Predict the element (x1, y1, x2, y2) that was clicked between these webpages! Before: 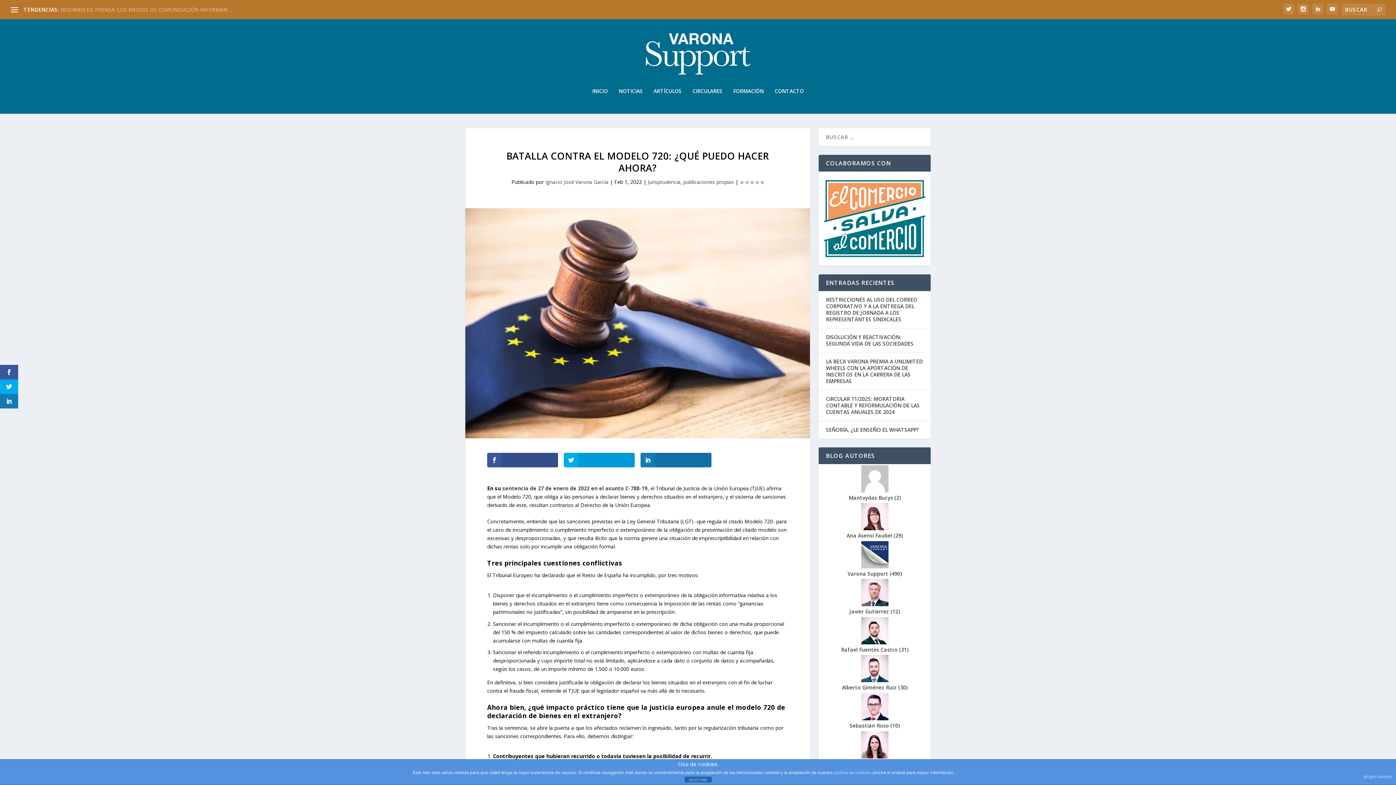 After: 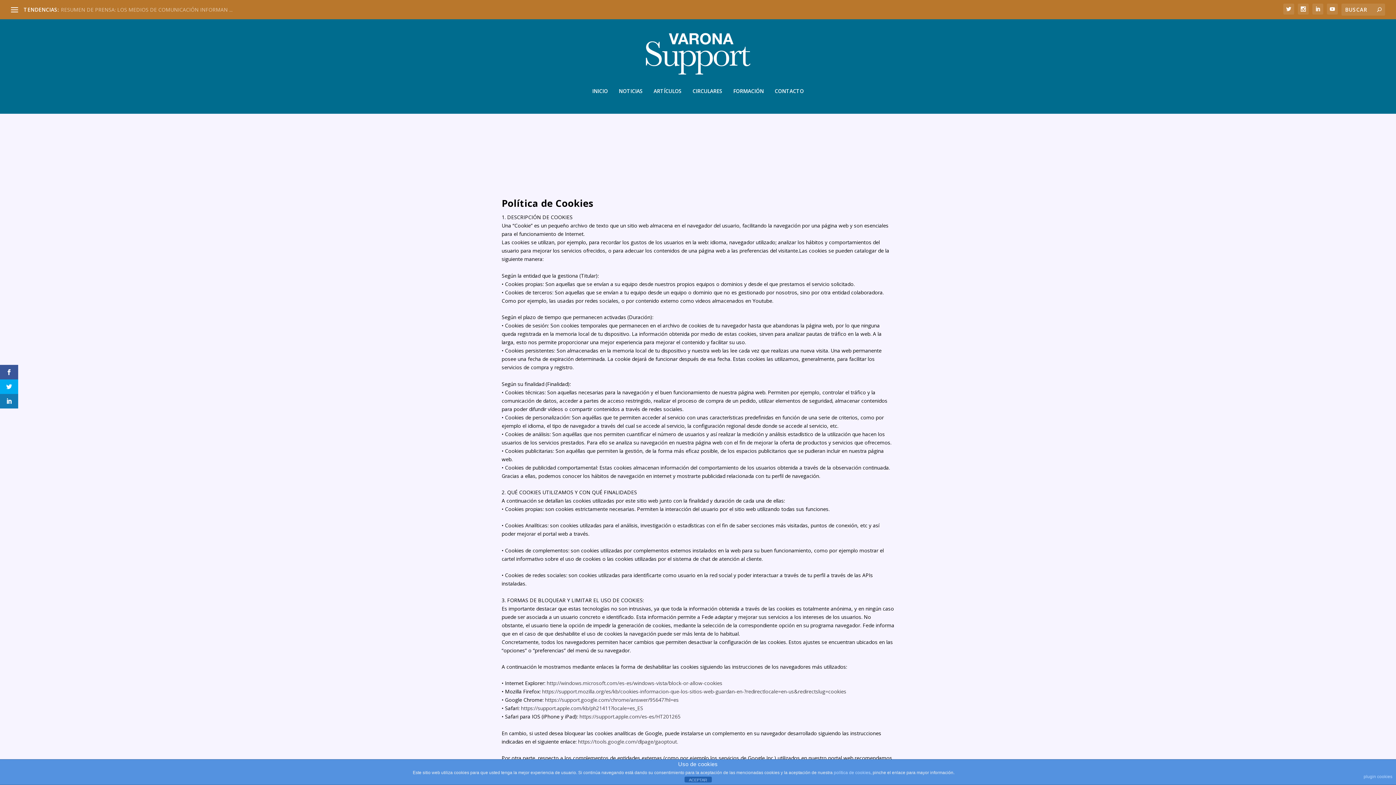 Action: bbox: (834, 770, 870, 775) label: política de cookies